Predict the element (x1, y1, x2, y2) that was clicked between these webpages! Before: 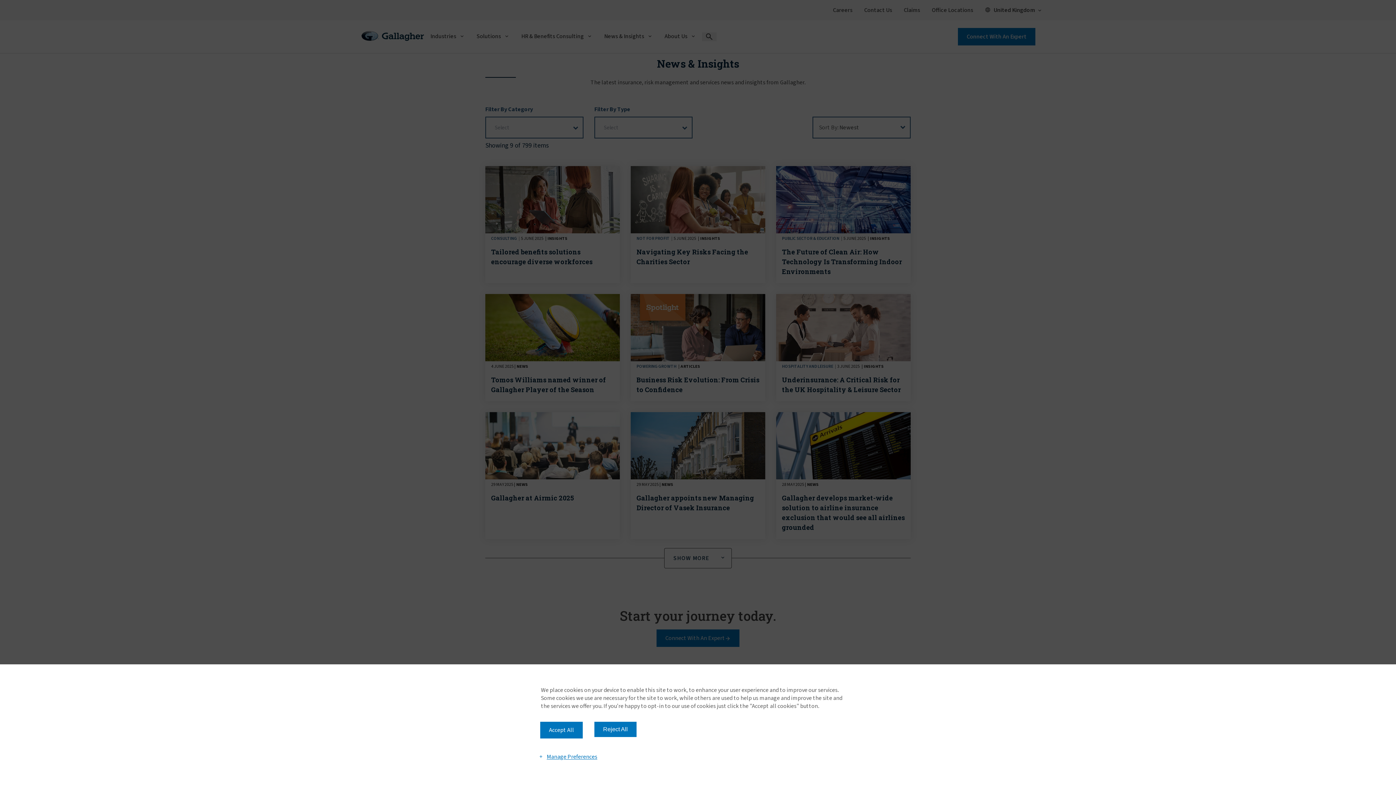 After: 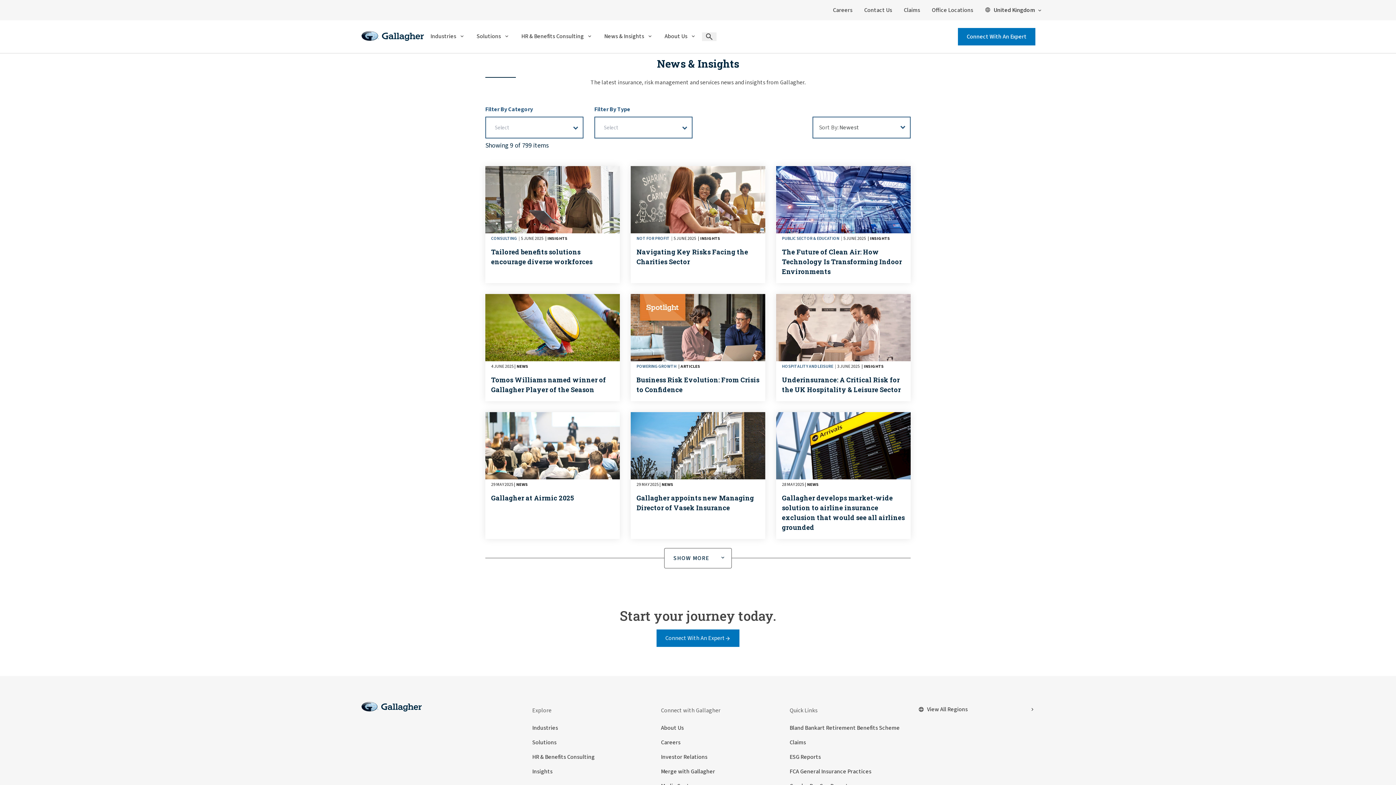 Action: bbox: (540, 722, 582, 738) label: Accept All